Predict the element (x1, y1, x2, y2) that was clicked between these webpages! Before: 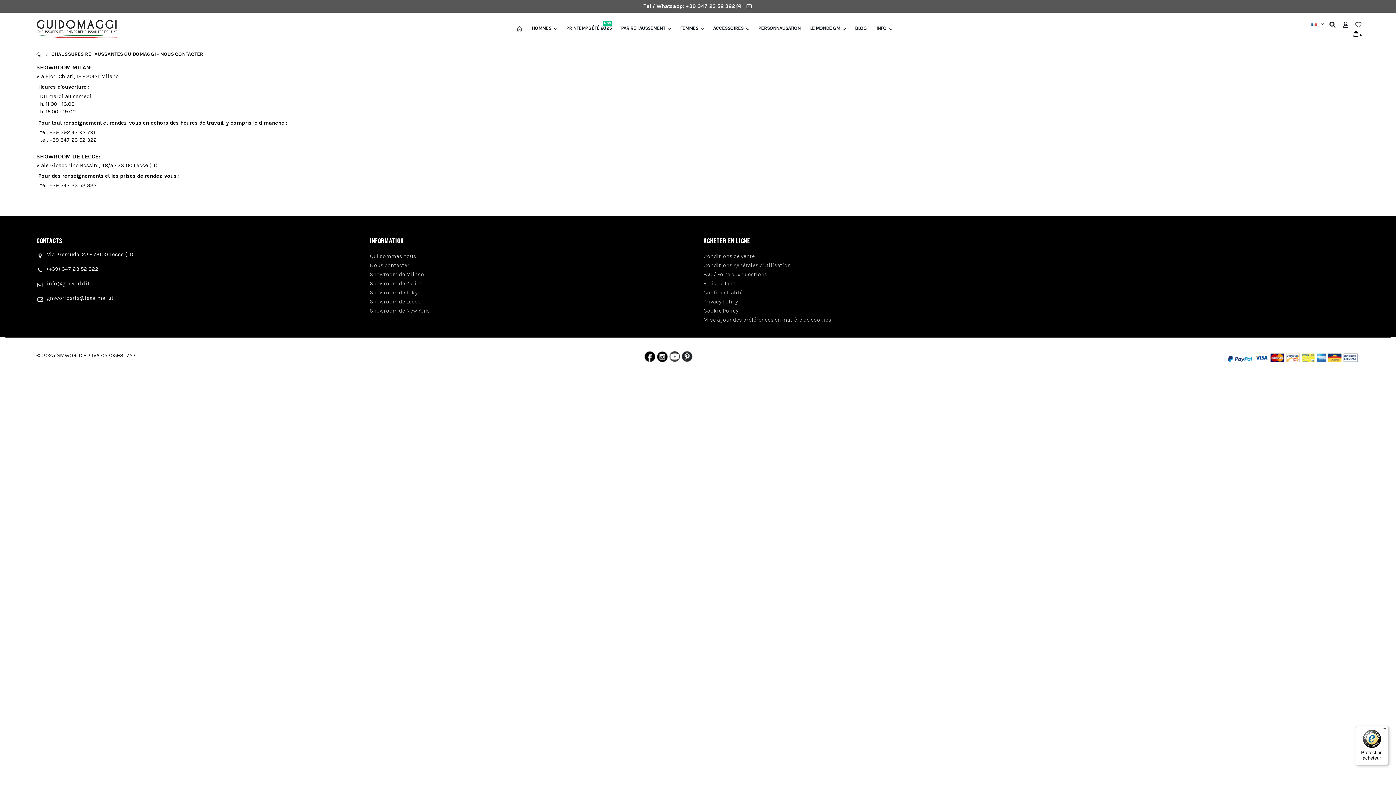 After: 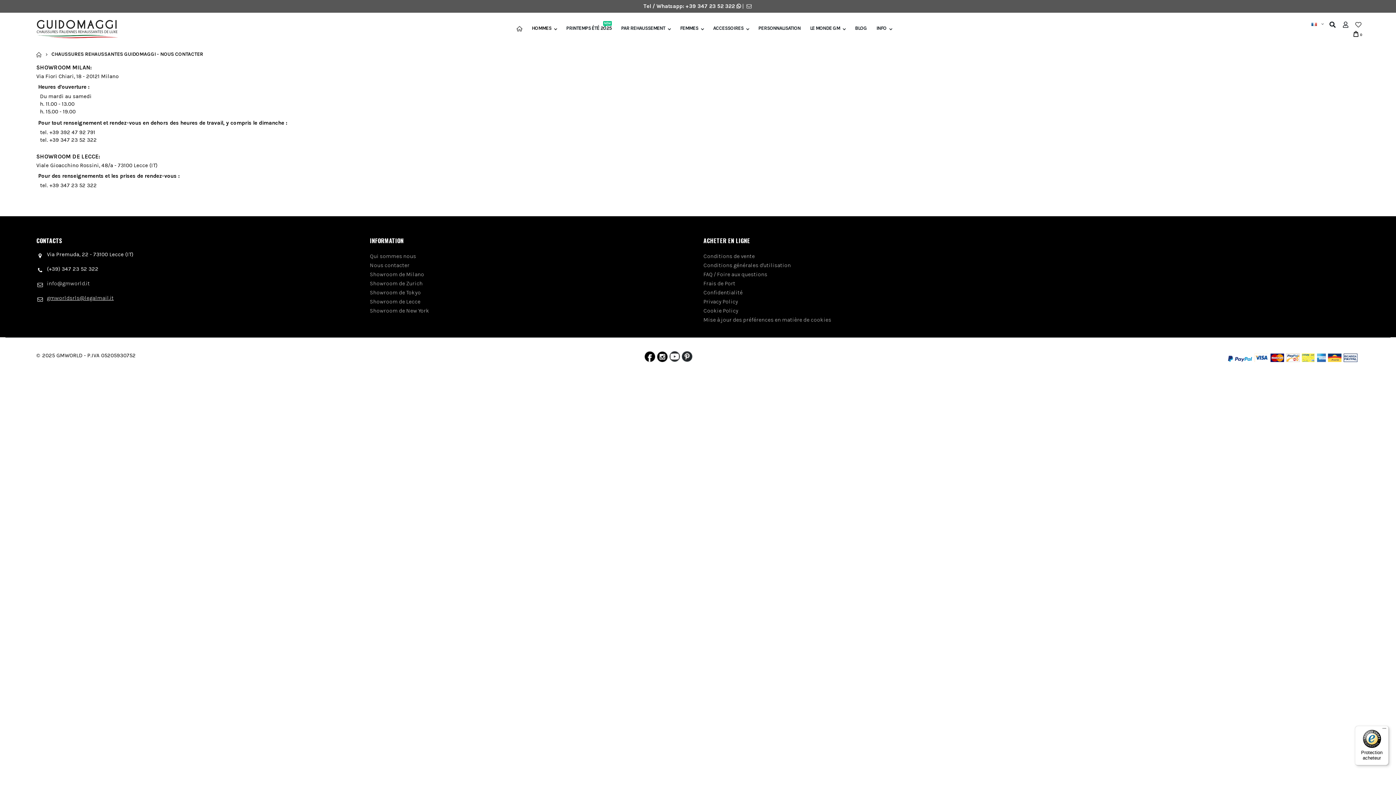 Action: bbox: (46, 294, 113, 301) label: gmworldsrls@legalmail.it